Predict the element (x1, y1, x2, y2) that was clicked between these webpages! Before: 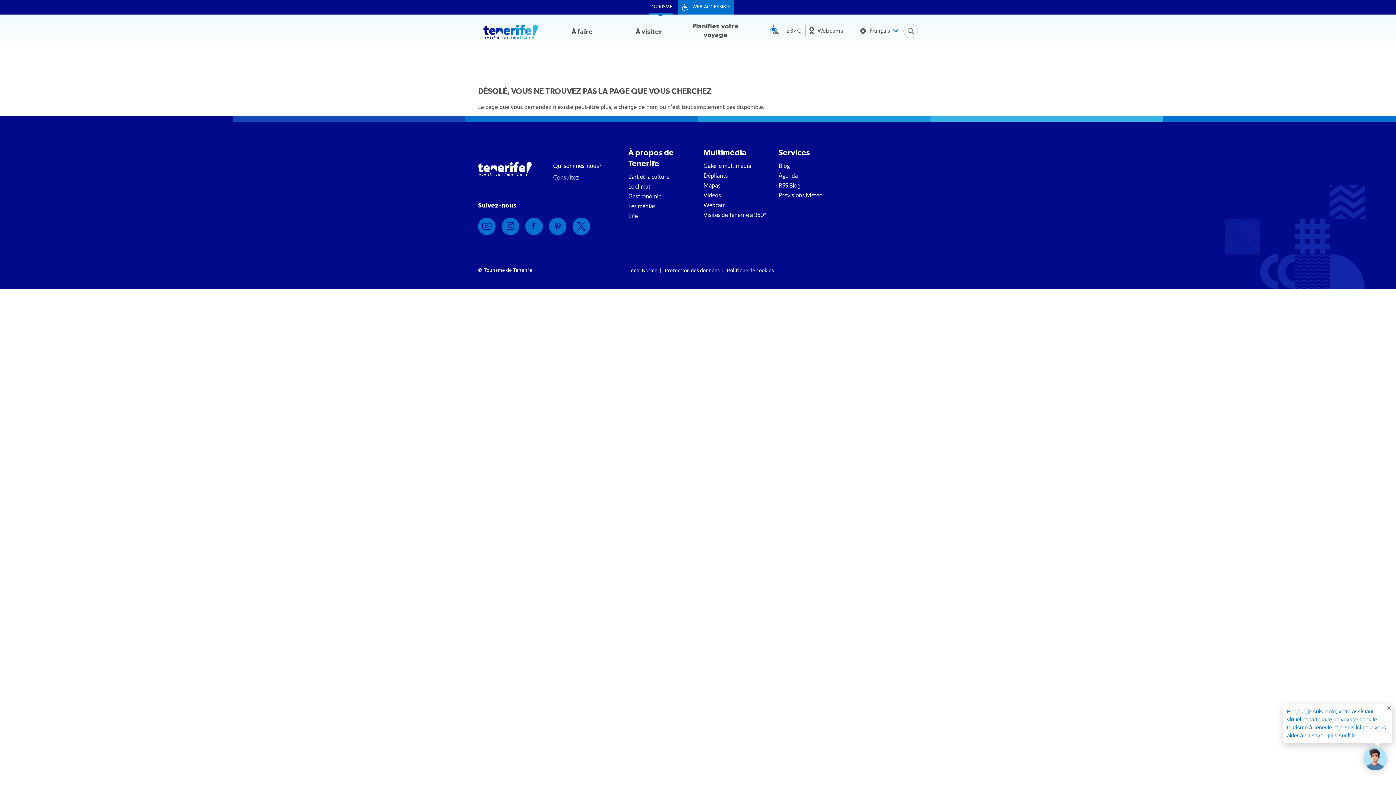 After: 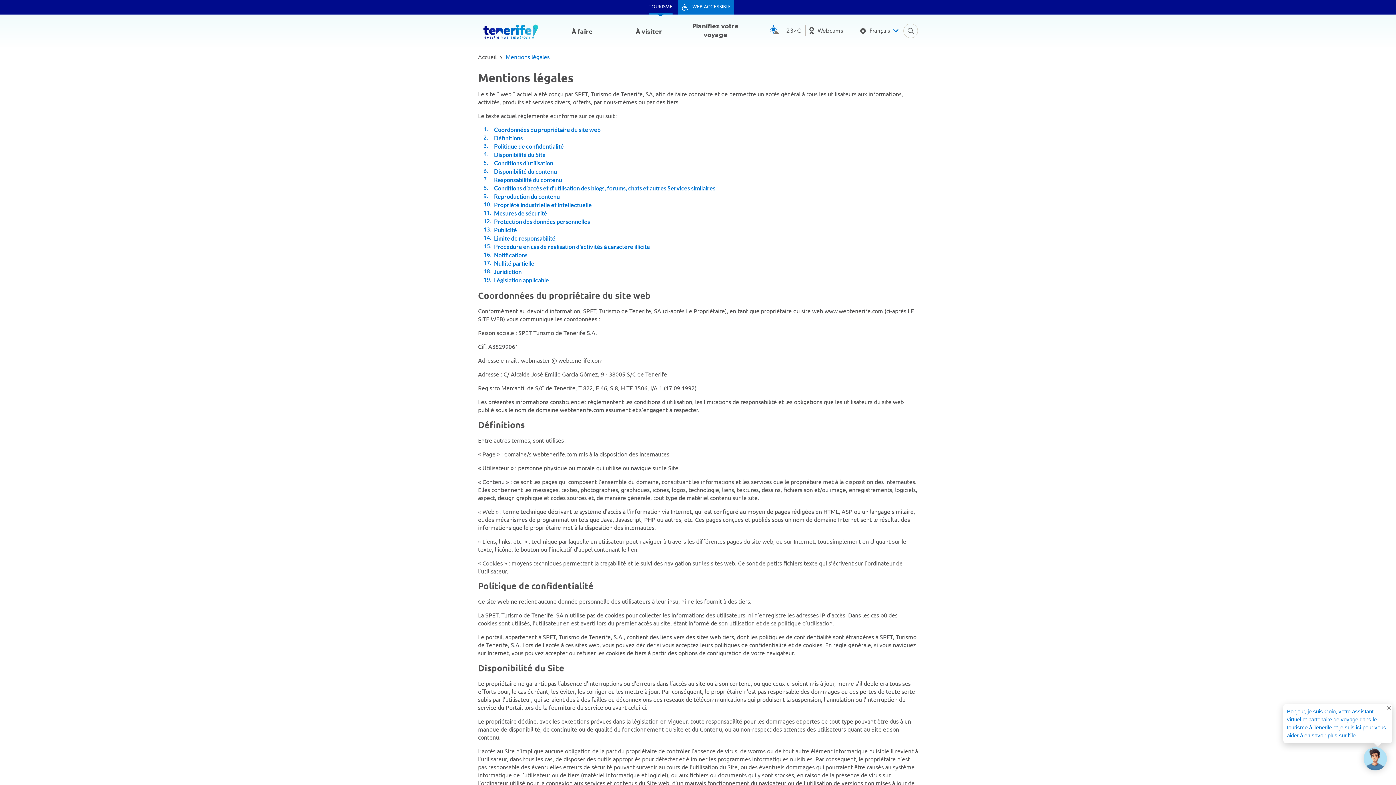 Action: bbox: (628, 266, 661, 273) label: Legal Notice